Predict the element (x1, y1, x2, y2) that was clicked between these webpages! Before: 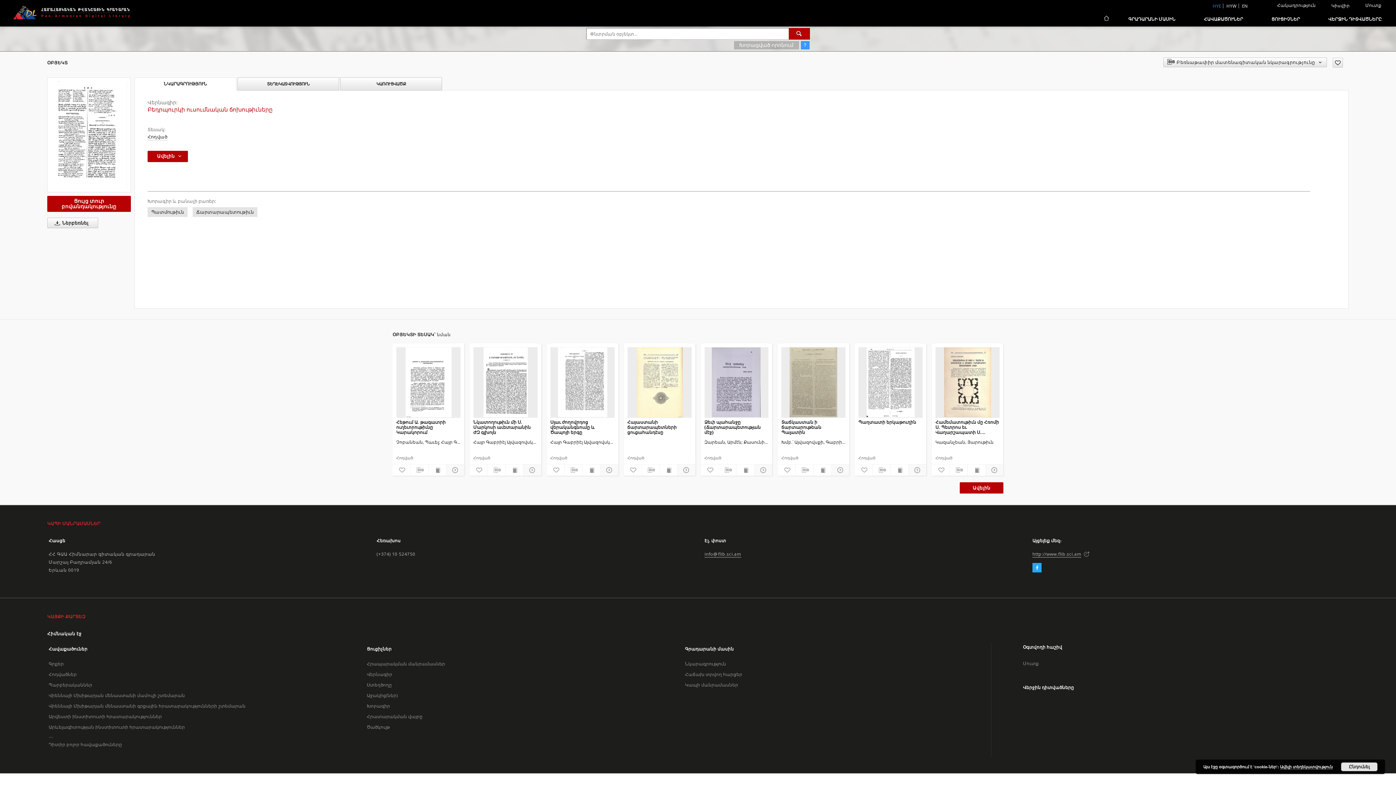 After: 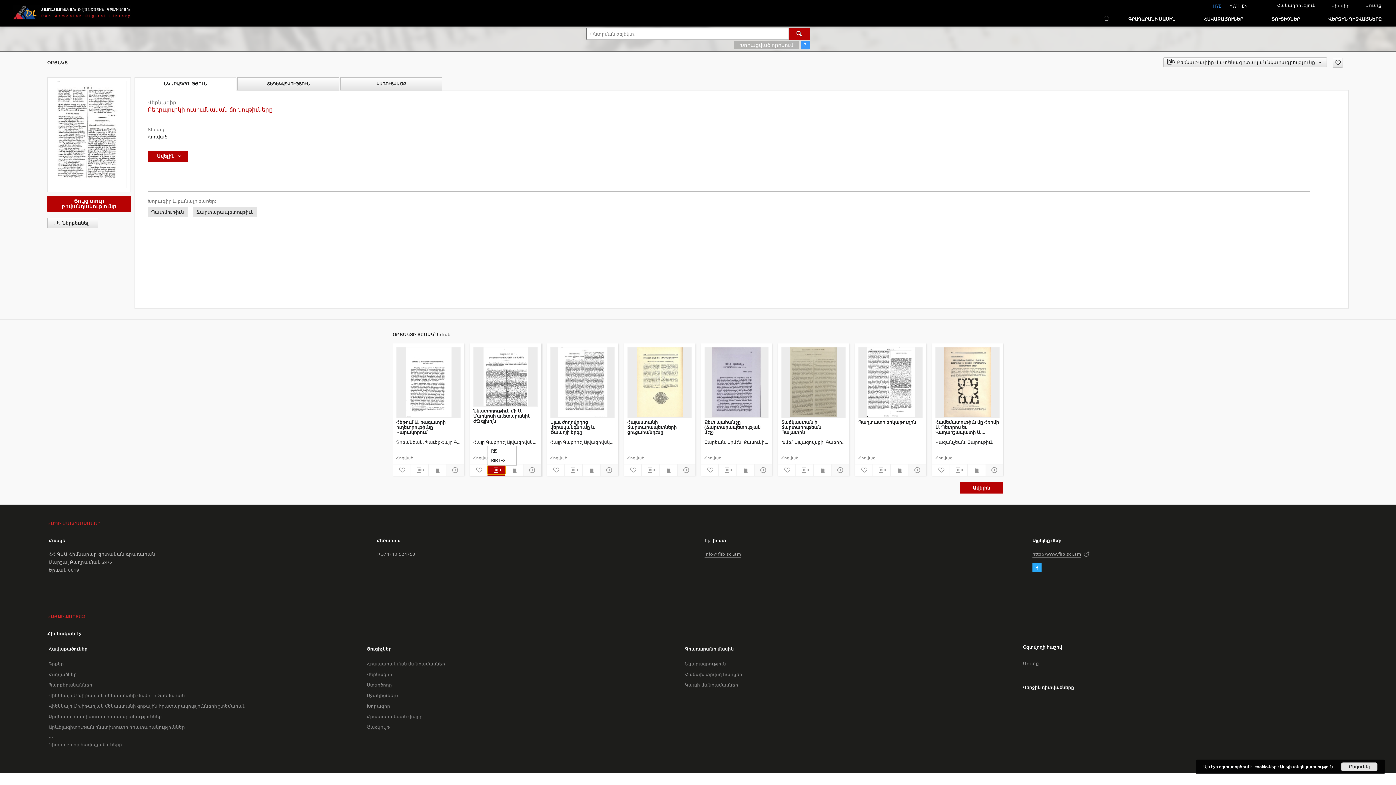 Action: bbox: (487, 465, 505, 474) label: Բեռնաթափիր մատենագիտական նկարագրությունը